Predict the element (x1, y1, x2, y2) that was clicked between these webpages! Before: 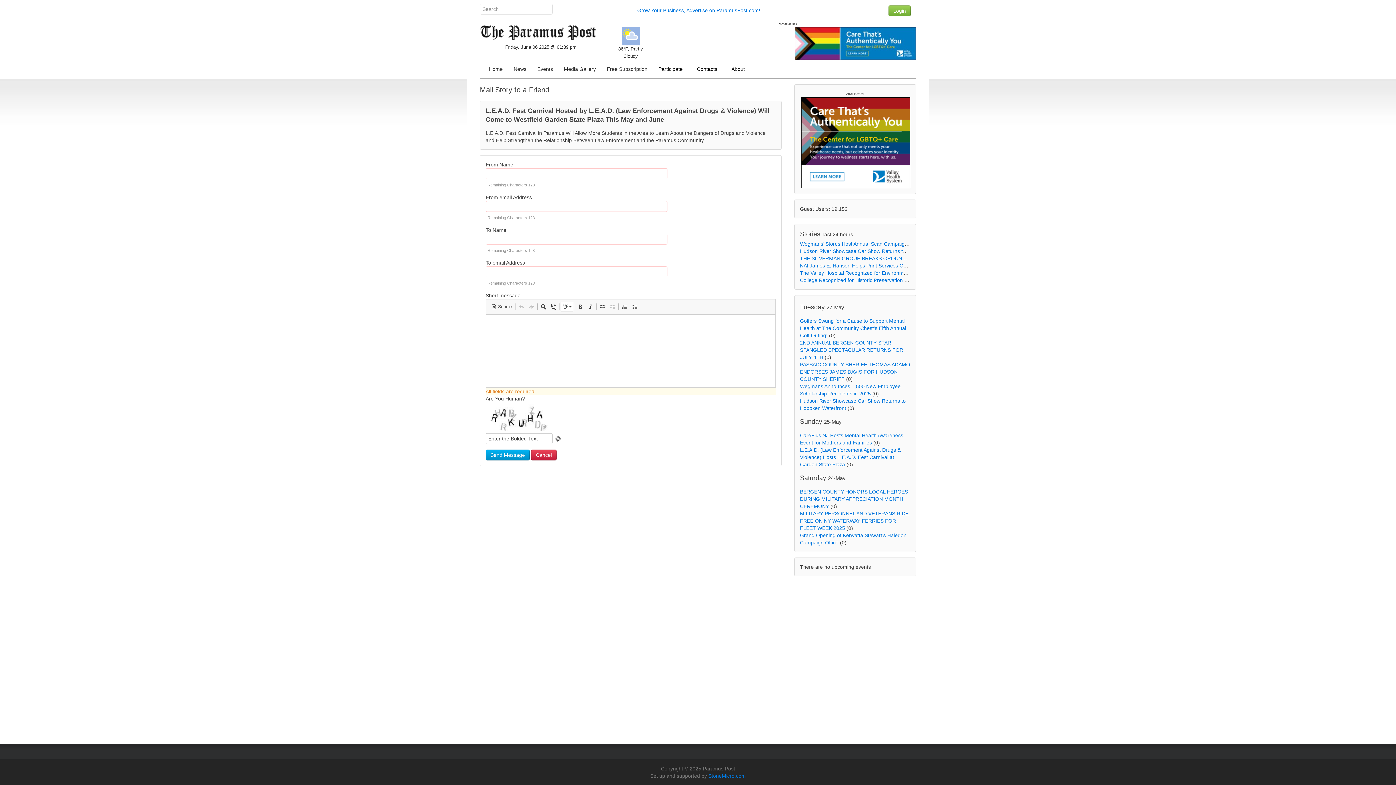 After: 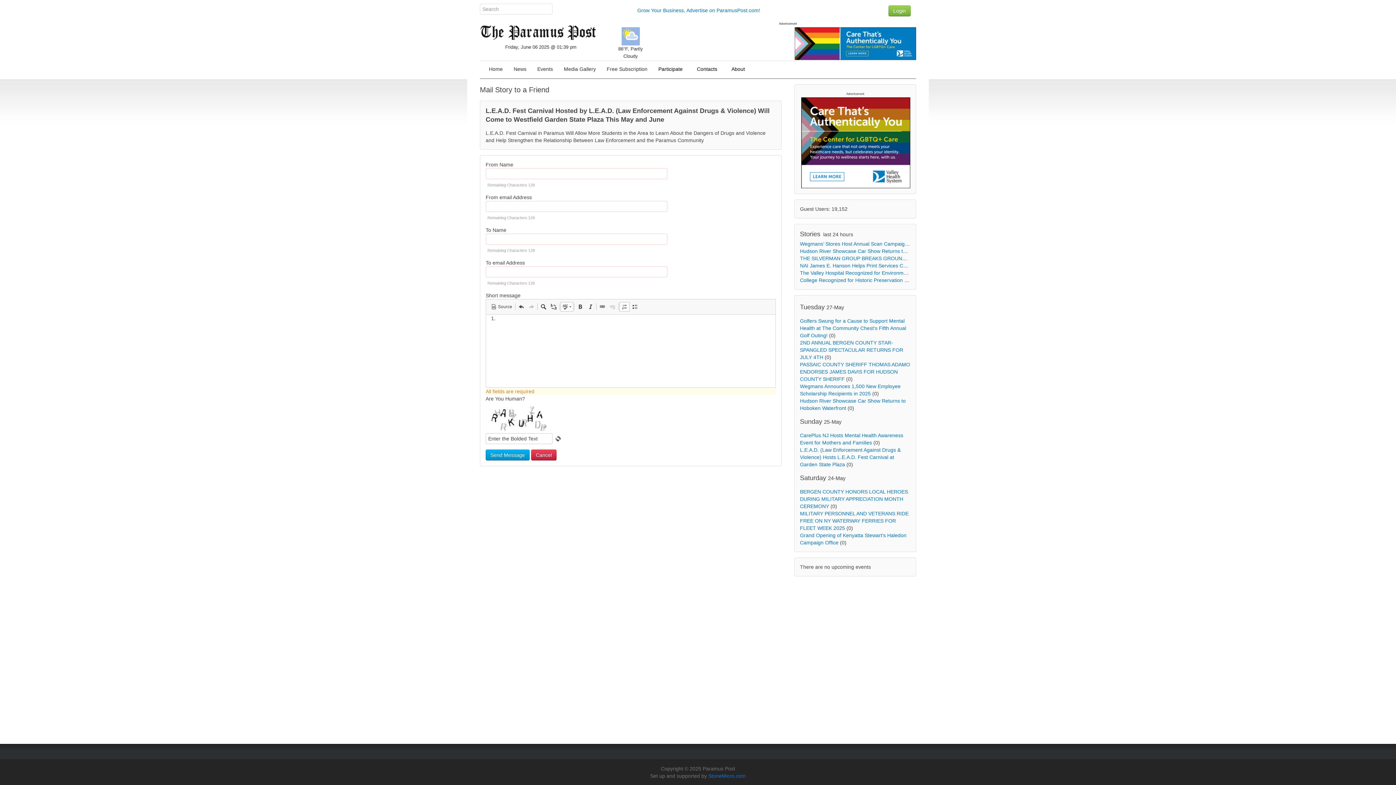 Action: label:   bbox: (619, 302, 629, 311)